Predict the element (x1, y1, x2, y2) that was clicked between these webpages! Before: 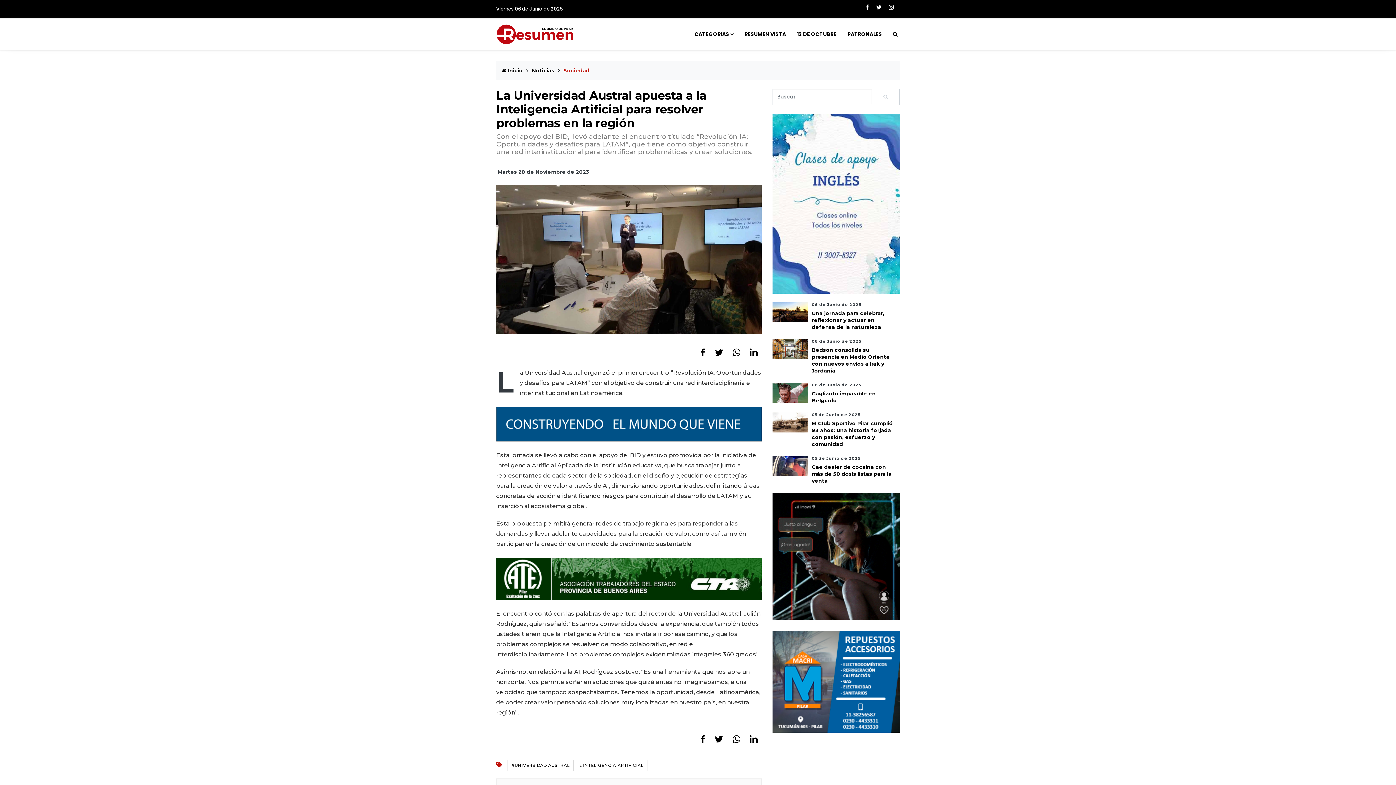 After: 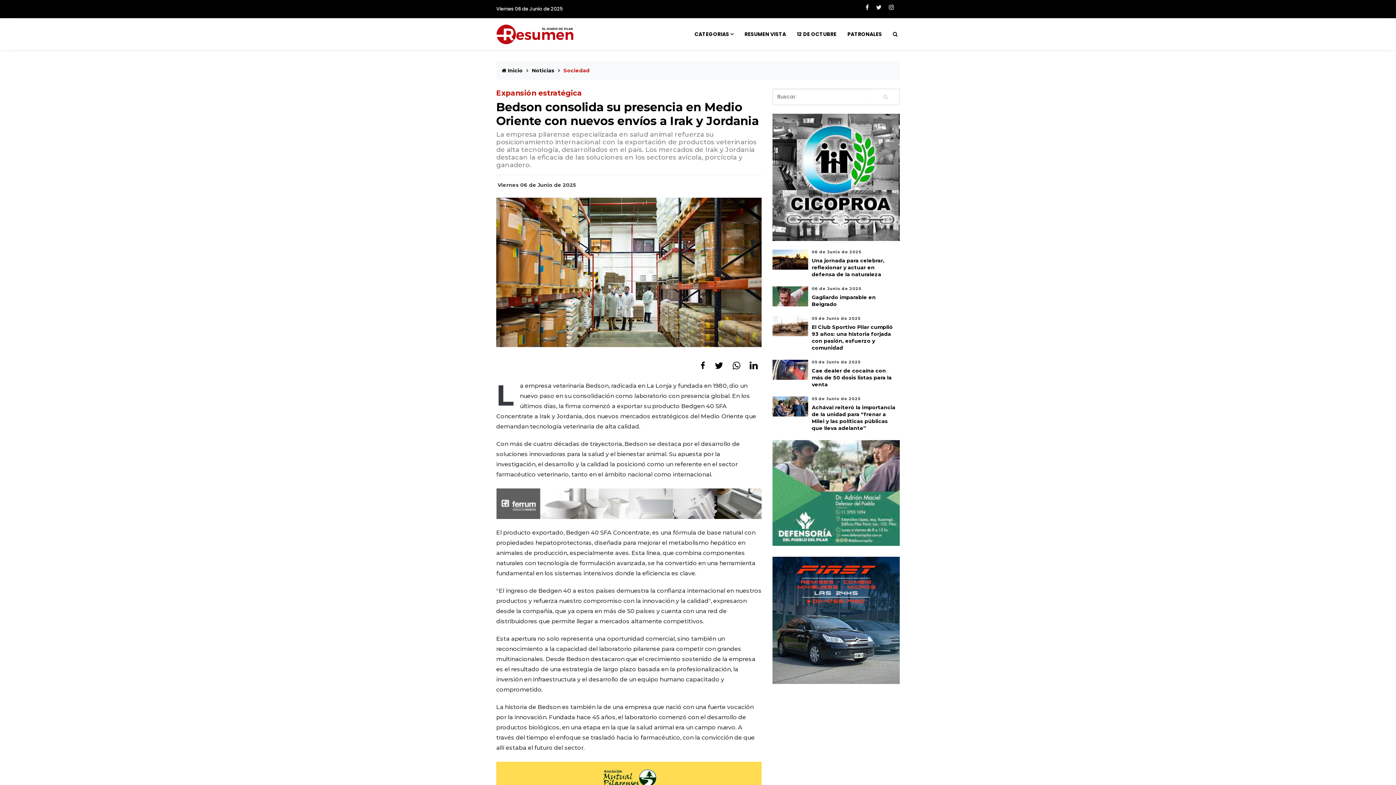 Action: bbox: (772, 344, 808, 352)